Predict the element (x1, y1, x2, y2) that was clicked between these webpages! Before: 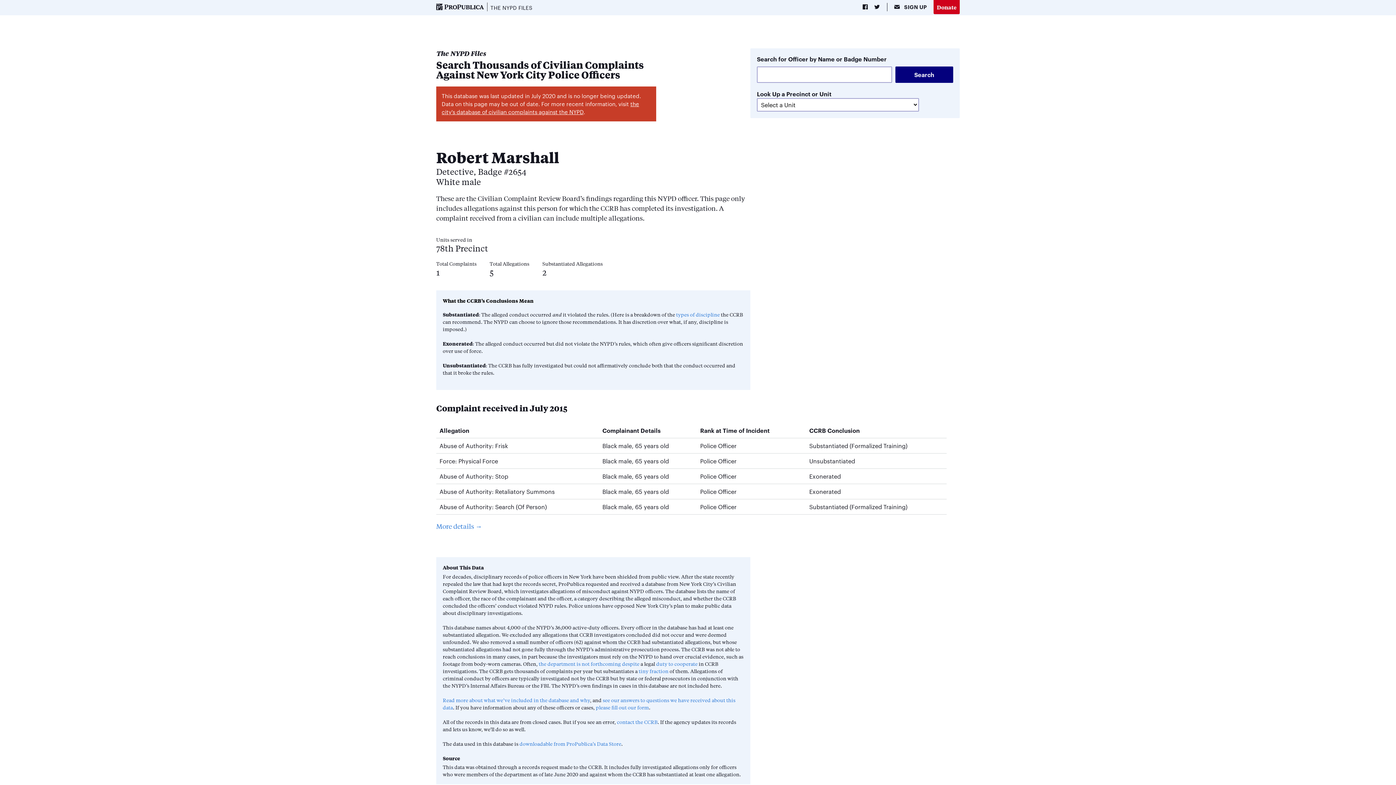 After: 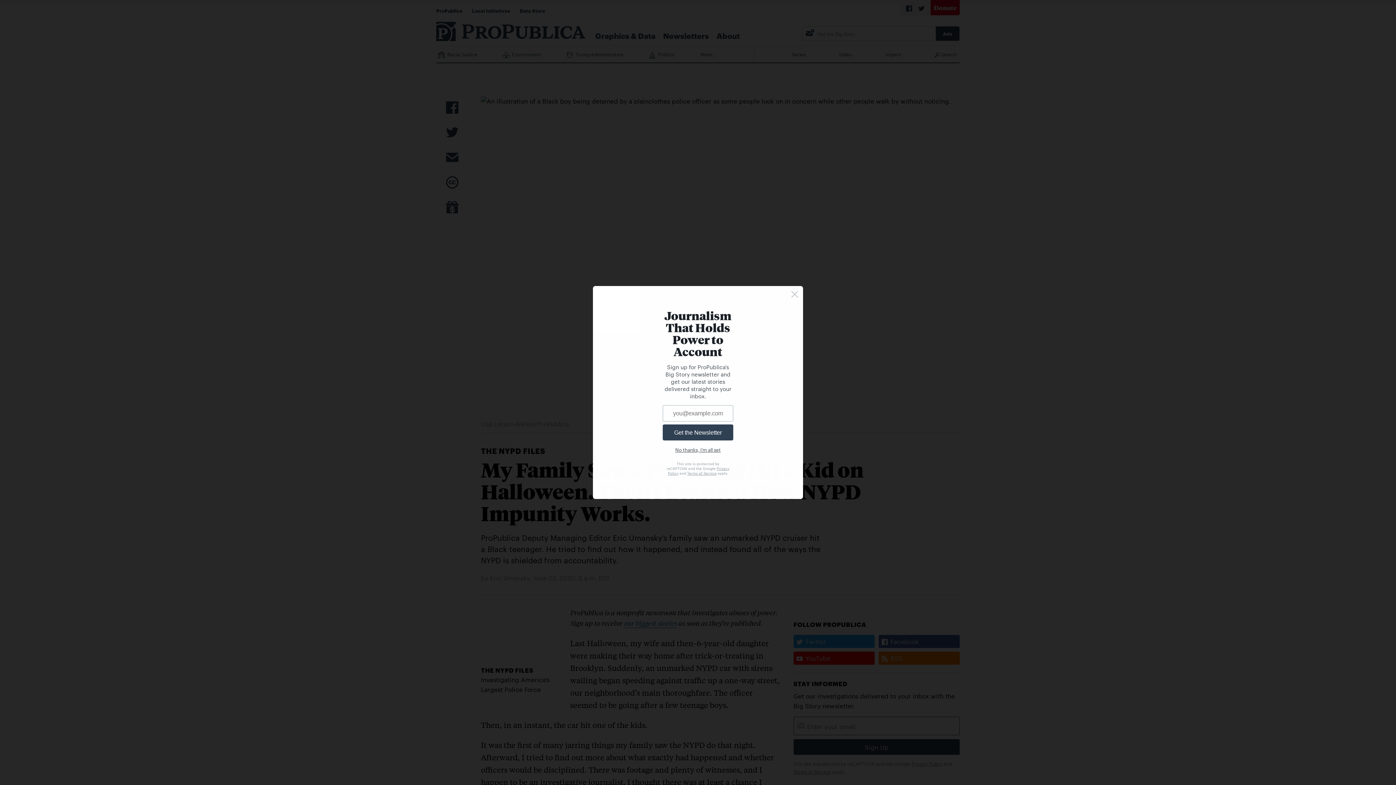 Action: label: tiny fraction bbox: (638, 667, 668, 674)